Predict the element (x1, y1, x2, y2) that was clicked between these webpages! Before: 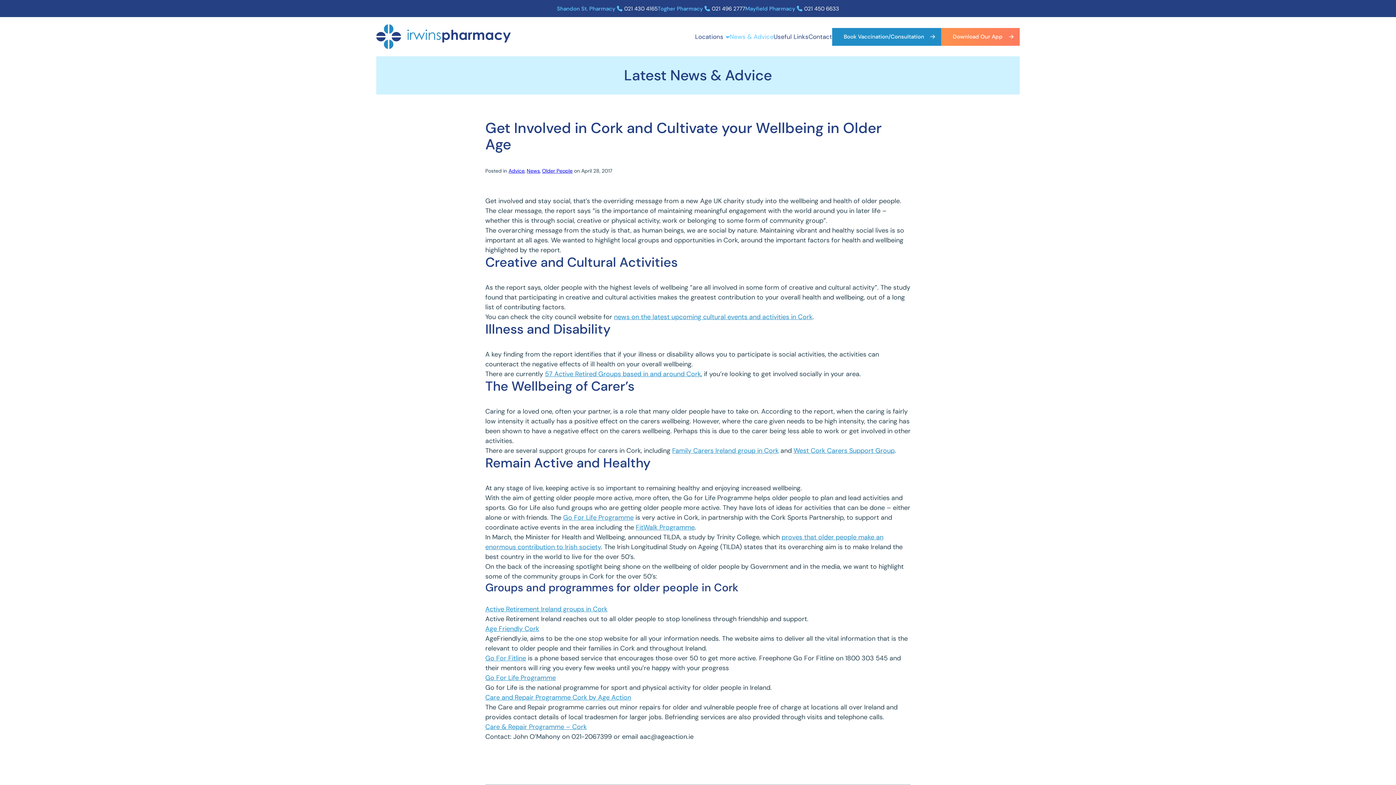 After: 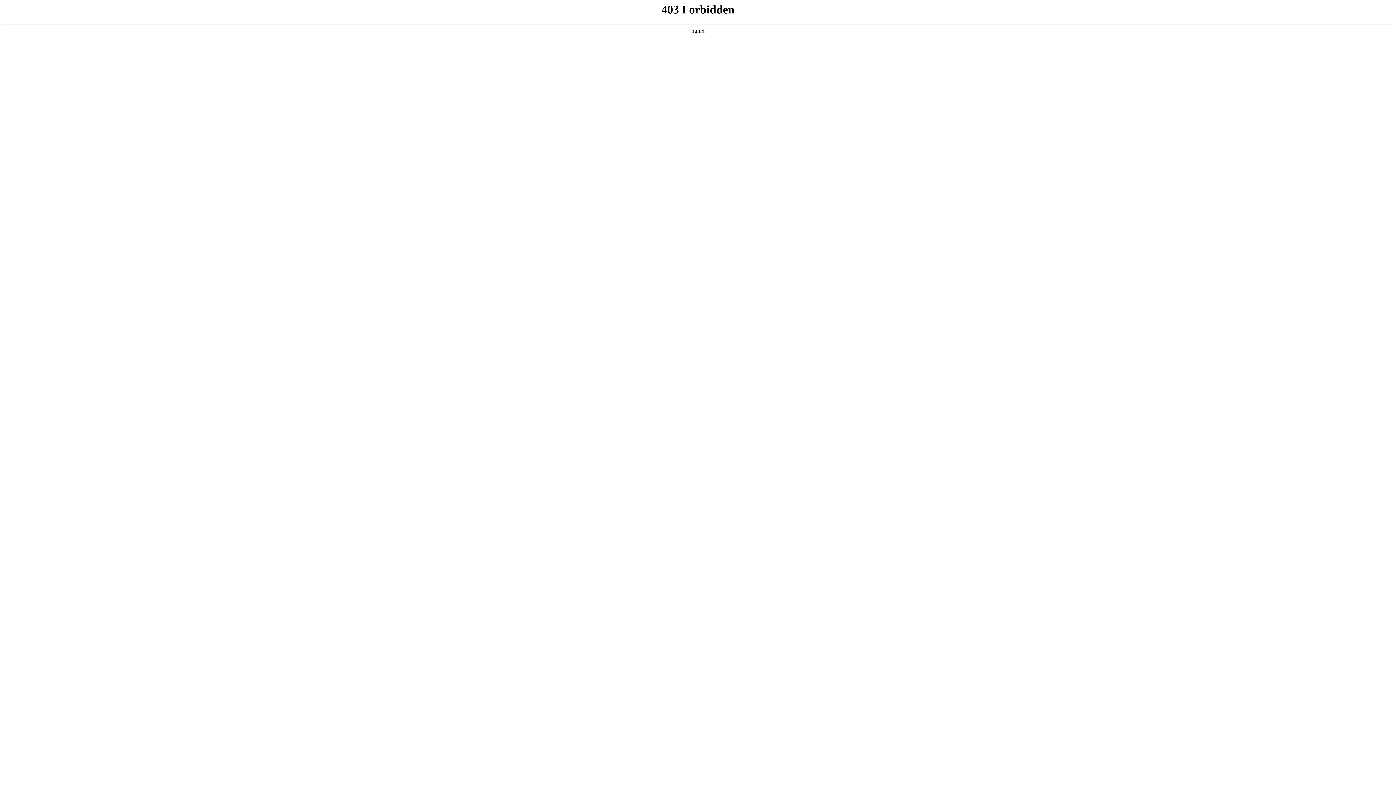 Action: bbox: (485, 693, 631, 702) label: Care and Repair Programme Cork by Age Action